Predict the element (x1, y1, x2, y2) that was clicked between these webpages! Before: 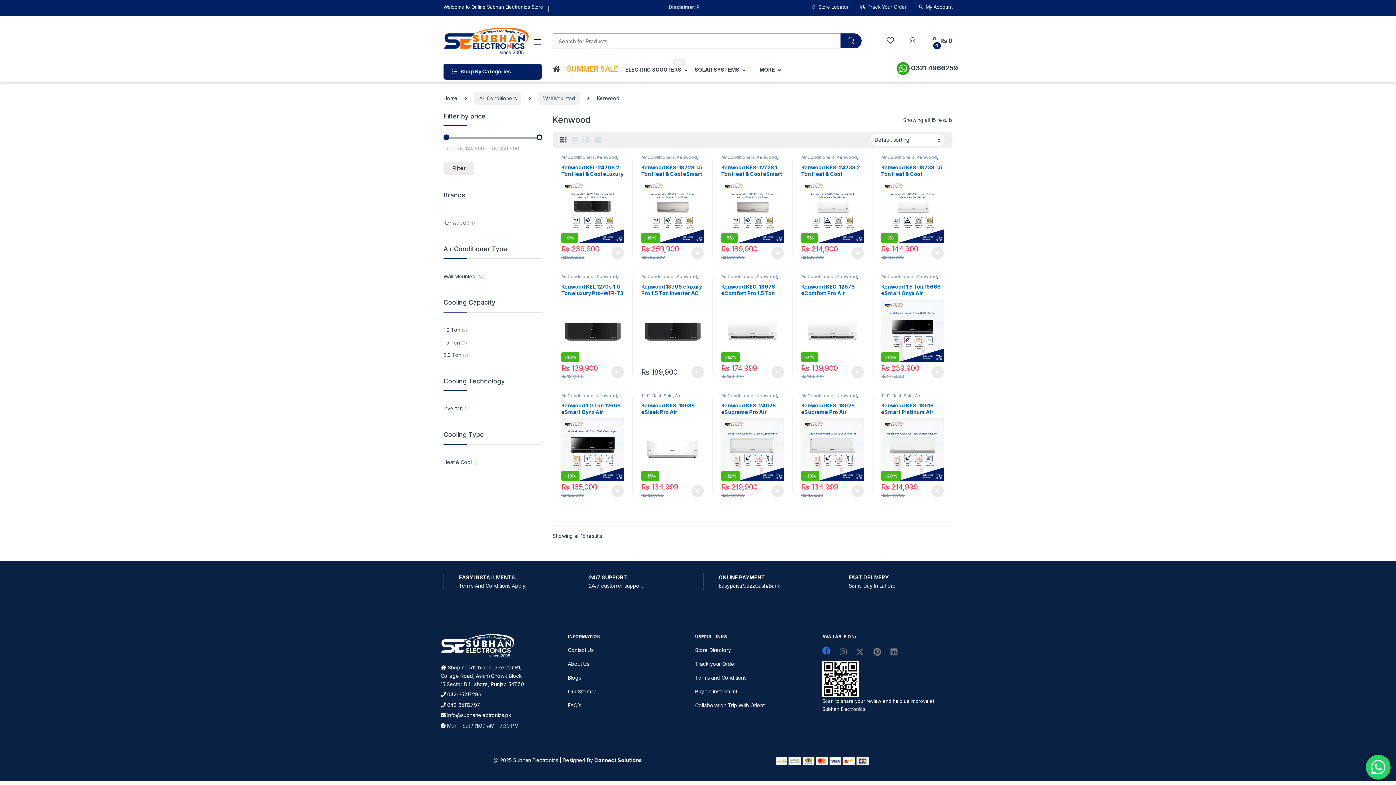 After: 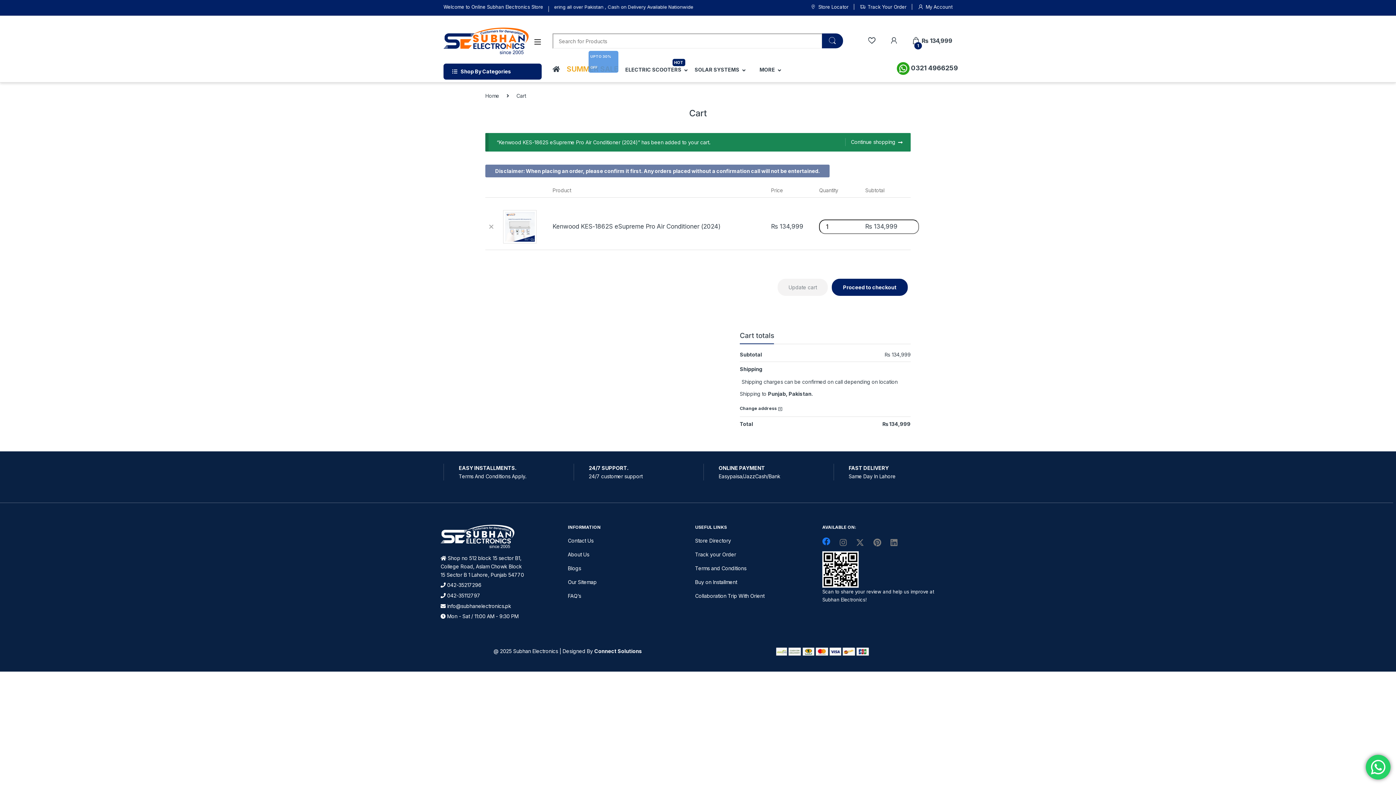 Action: label: Add to cart: “Kenwood KES-1862S eSupreme Pro Air Conditioner (2024)” bbox: (851, 485, 864, 497)